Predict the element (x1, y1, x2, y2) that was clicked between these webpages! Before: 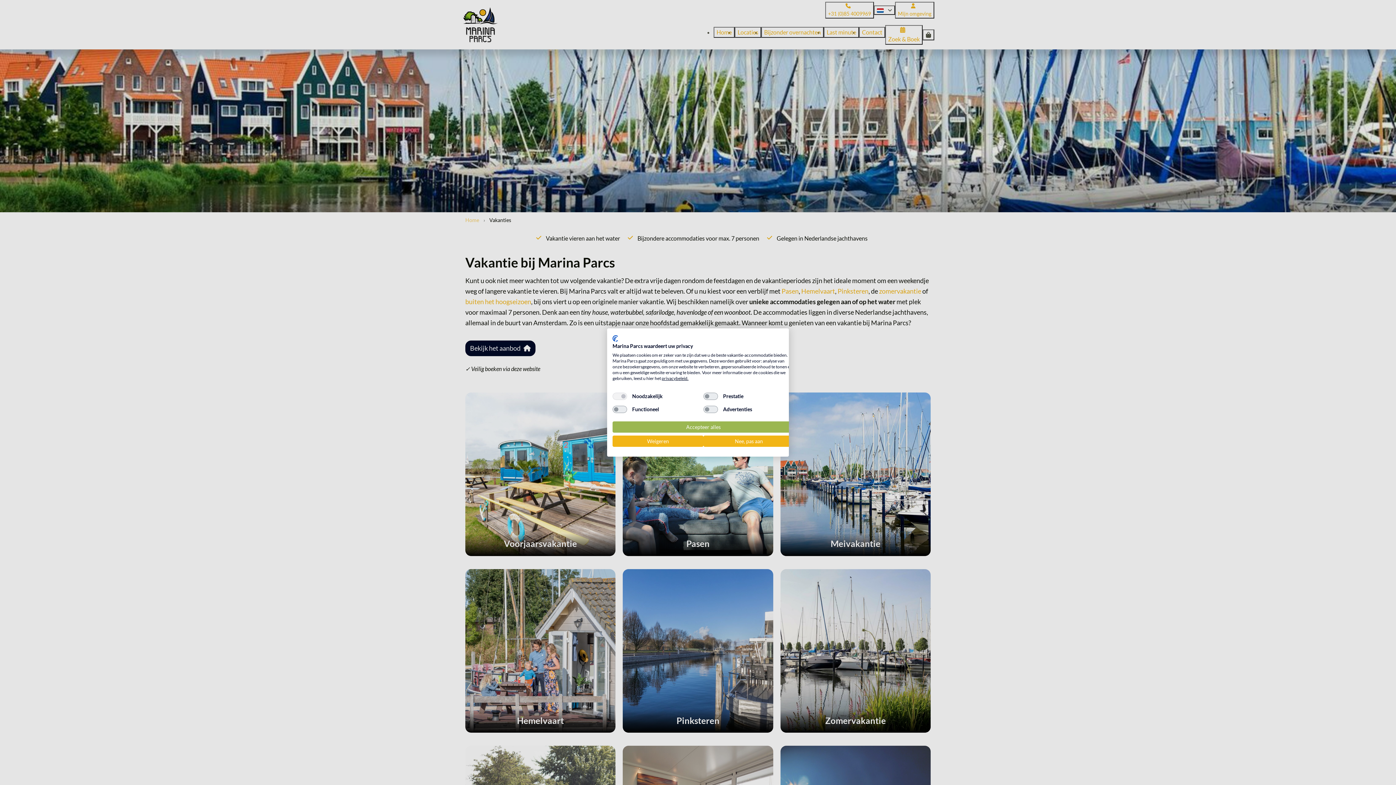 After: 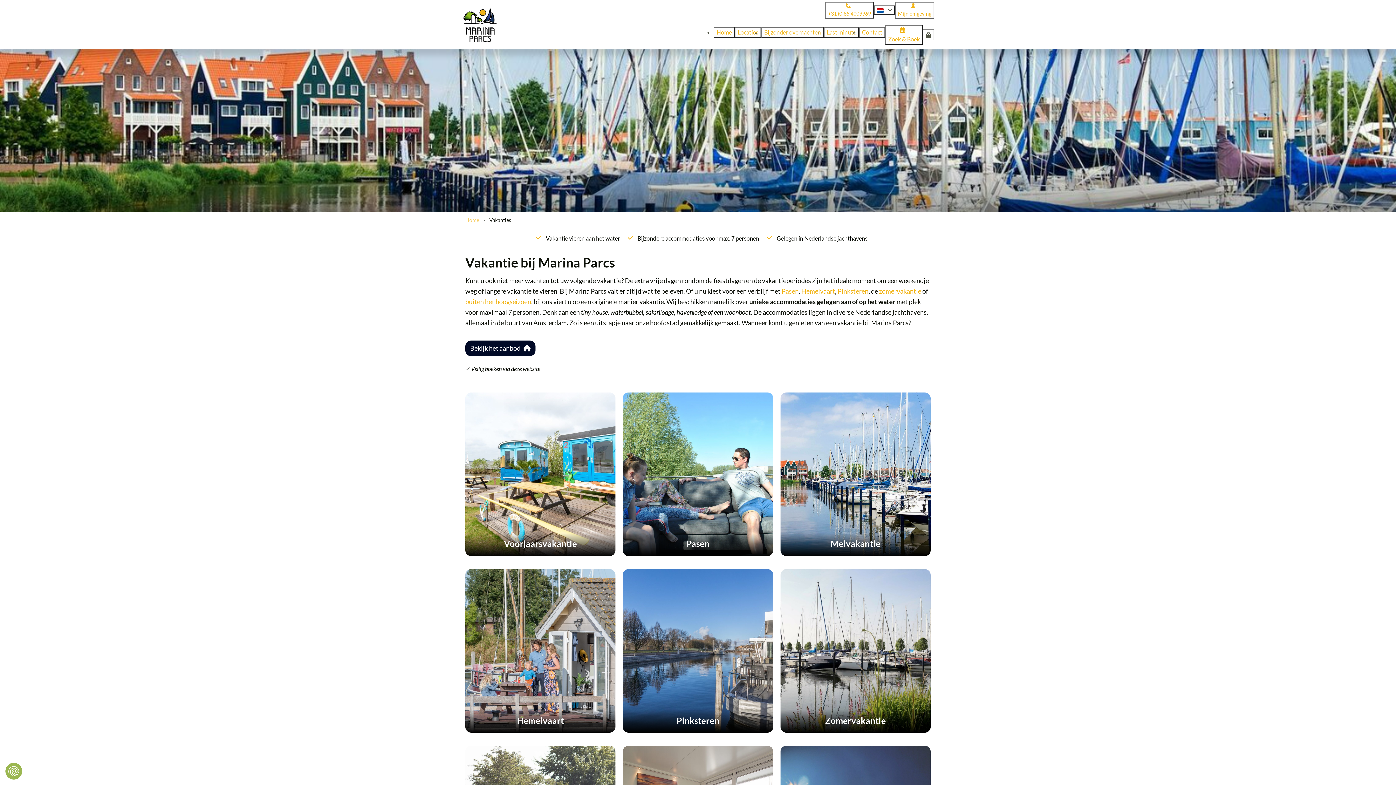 Action: label: Alle cookies weigeren bbox: (612, 435, 703, 447)